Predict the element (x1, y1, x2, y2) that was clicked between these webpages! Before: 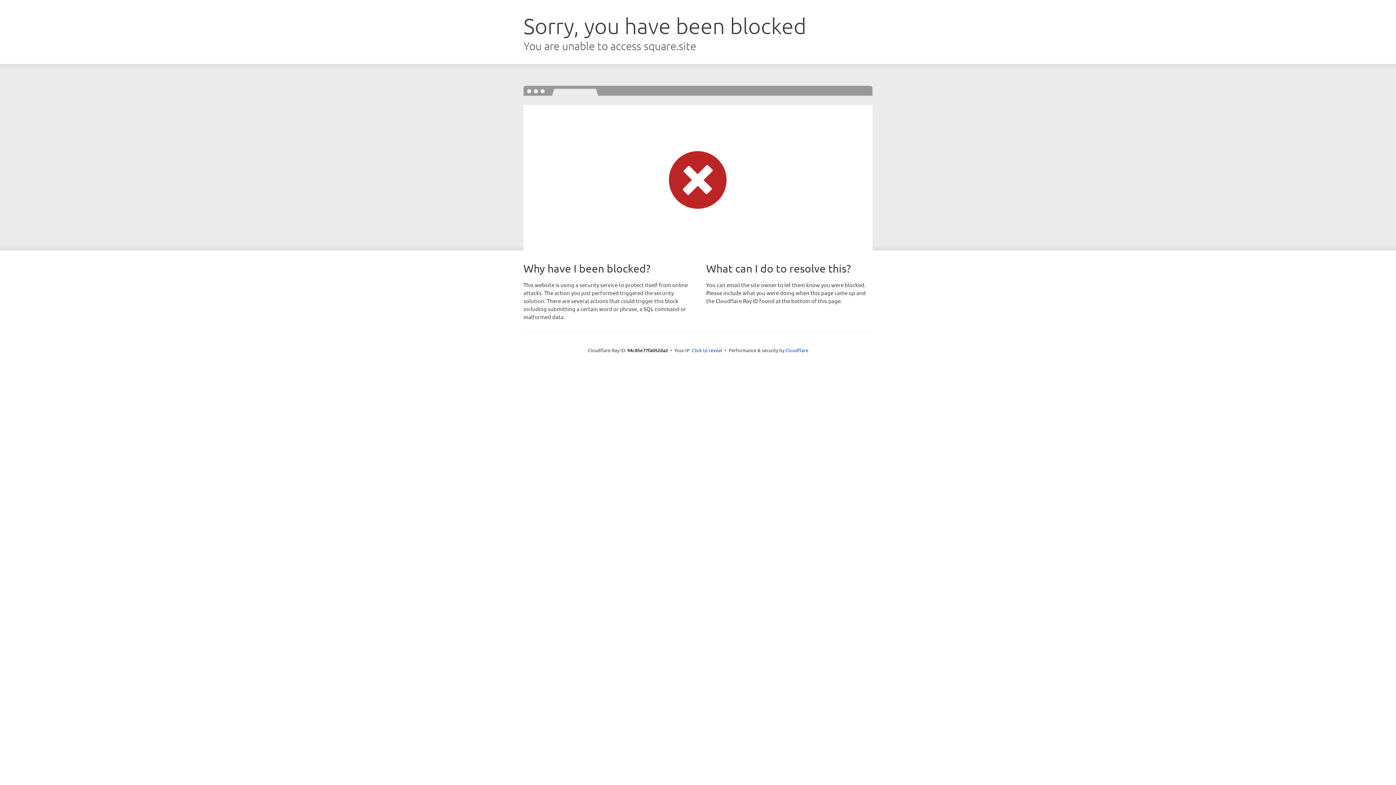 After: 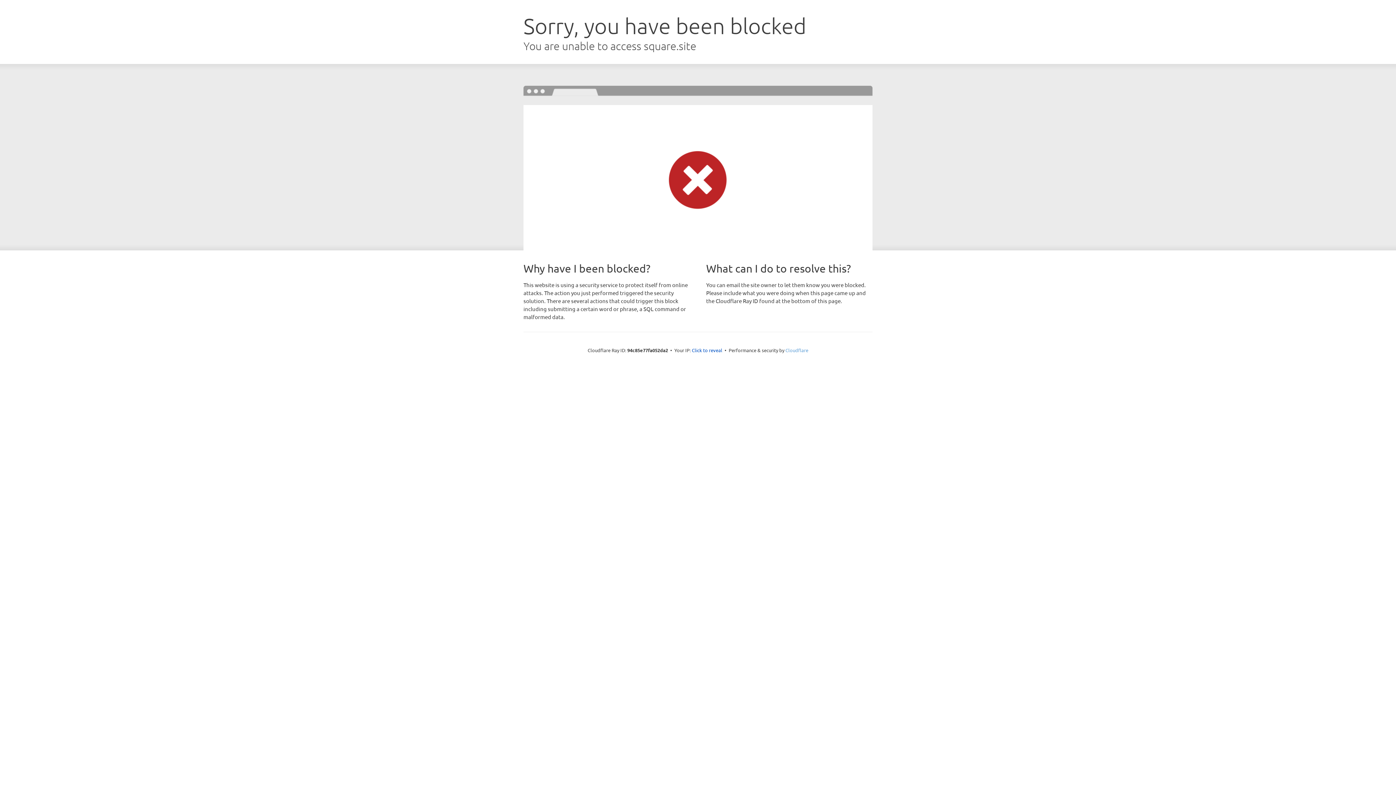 Action: label: Cloudflare bbox: (785, 347, 808, 353)